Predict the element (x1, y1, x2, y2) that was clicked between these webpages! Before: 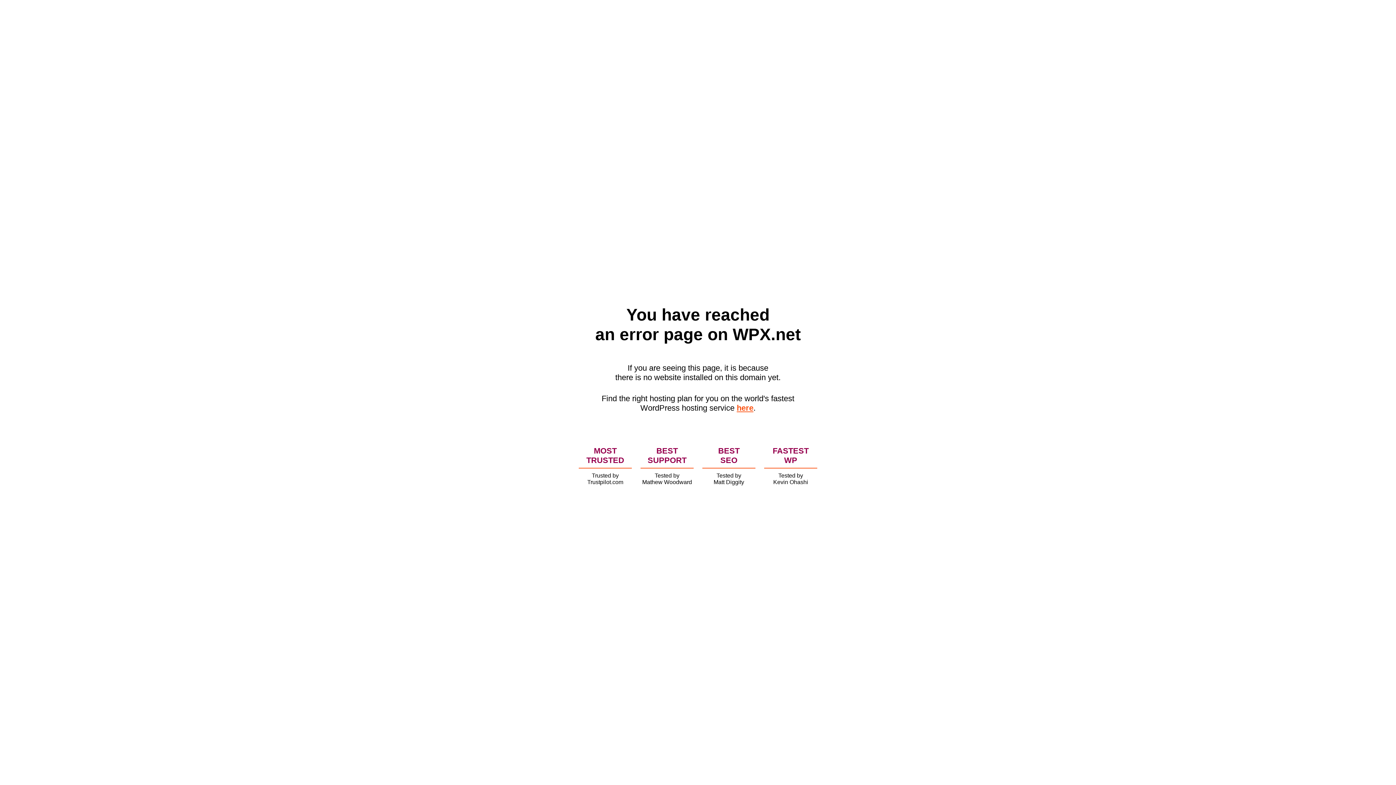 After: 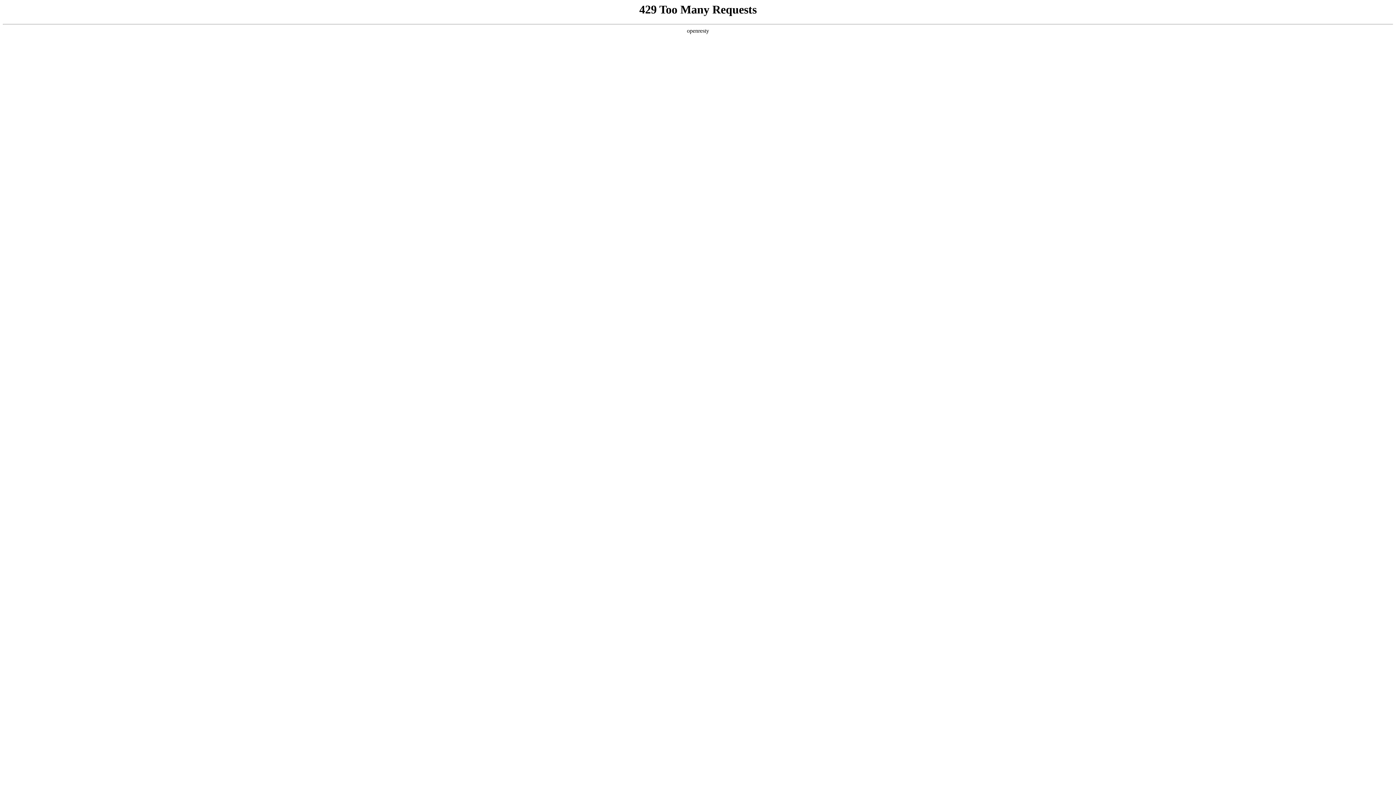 Action: bbox: (736, 403, 753, 412) label: here